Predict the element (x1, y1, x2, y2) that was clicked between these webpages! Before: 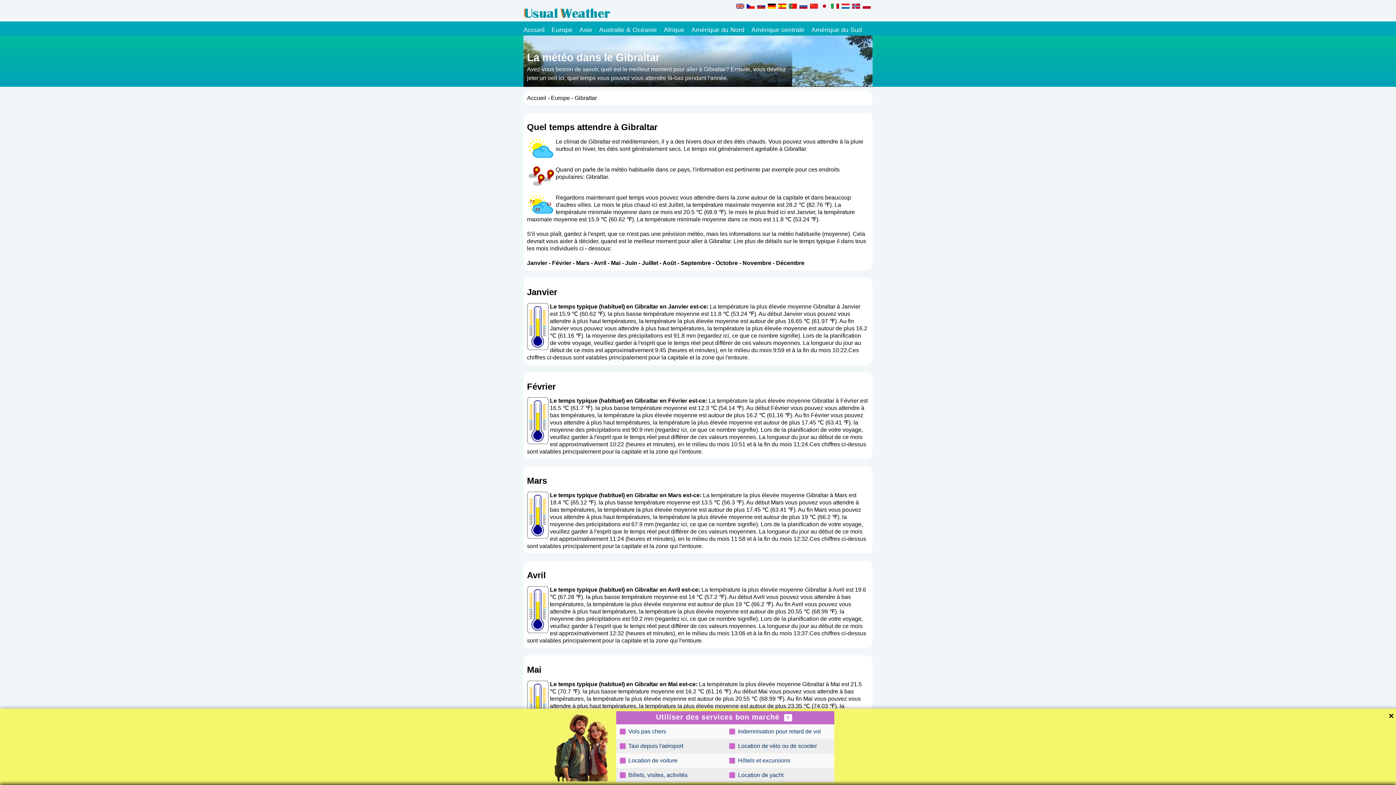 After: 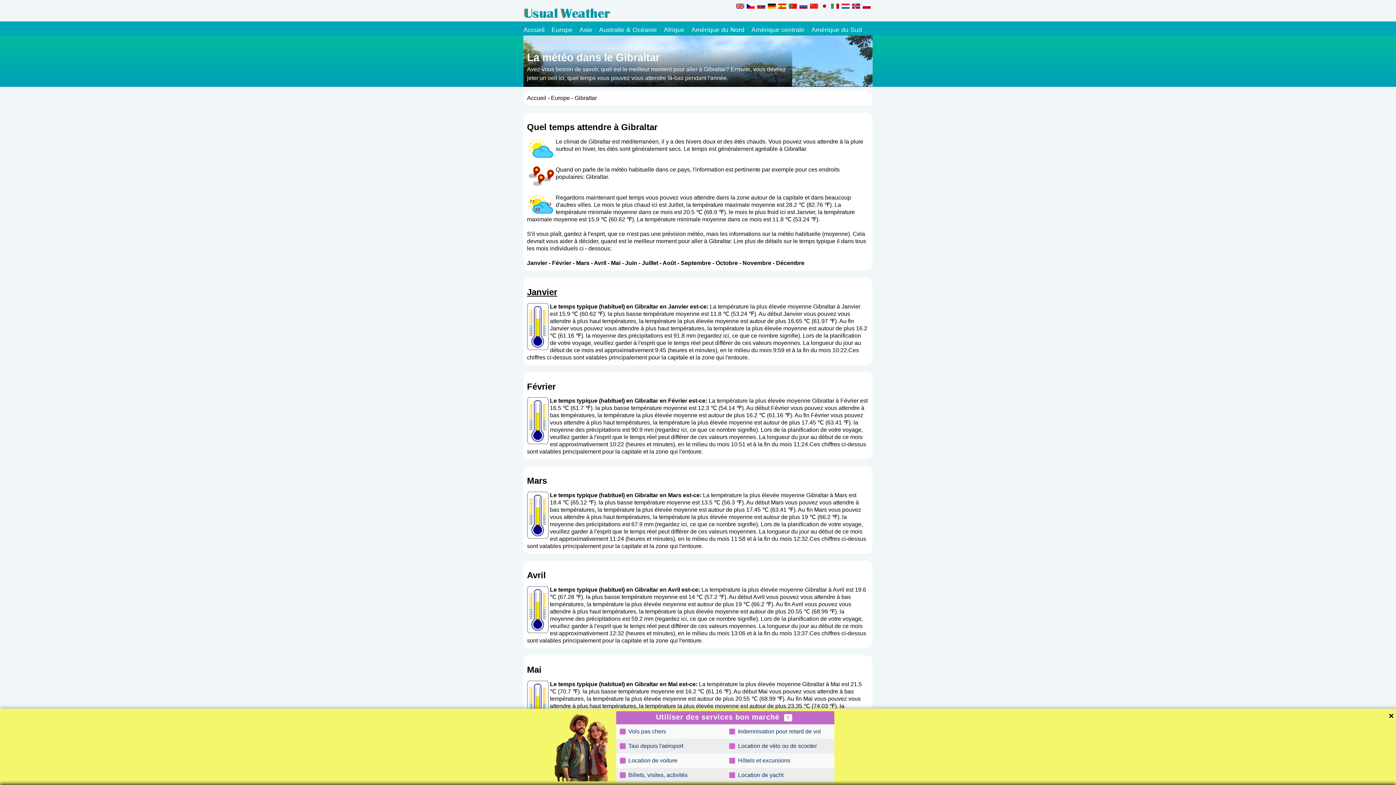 Action: bbox: (527, 287, 557, 296) label: Janvier